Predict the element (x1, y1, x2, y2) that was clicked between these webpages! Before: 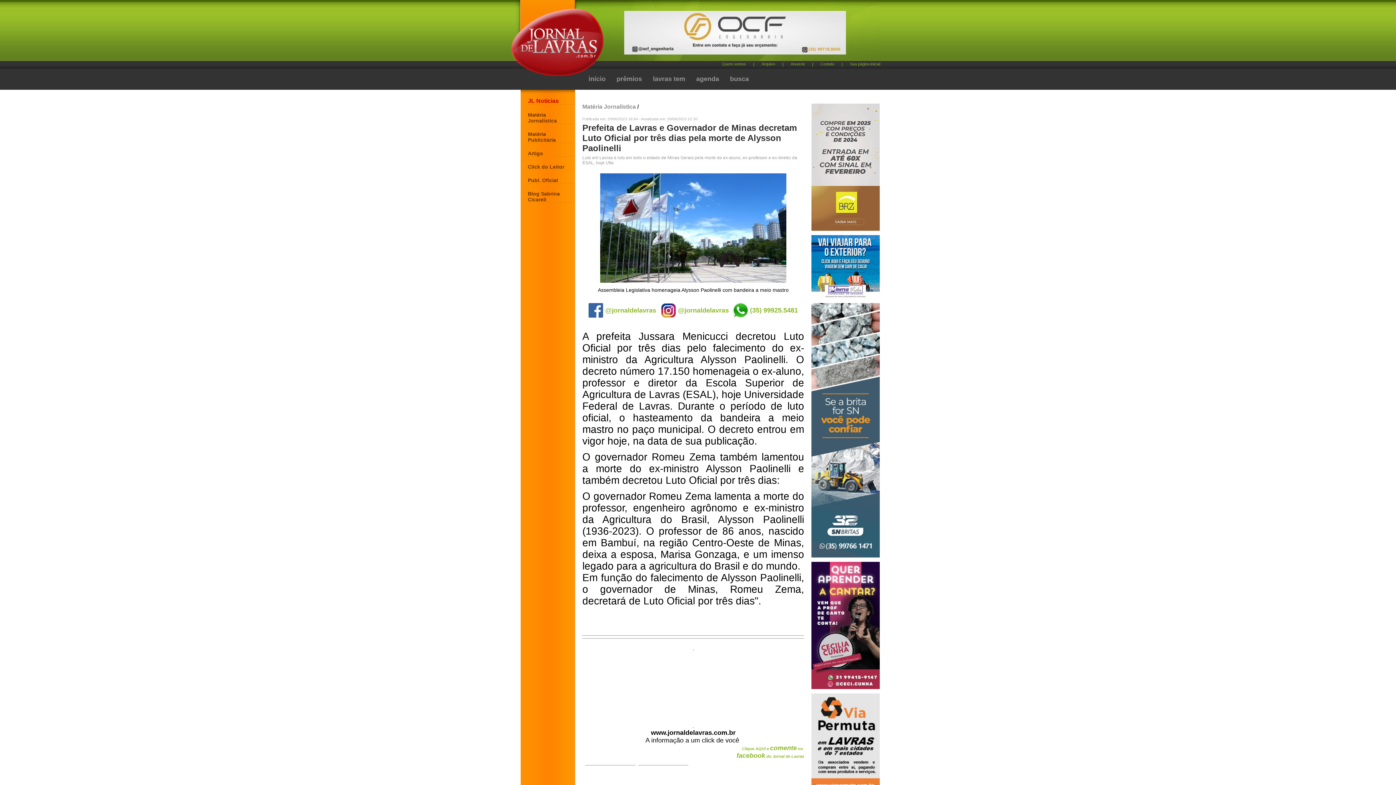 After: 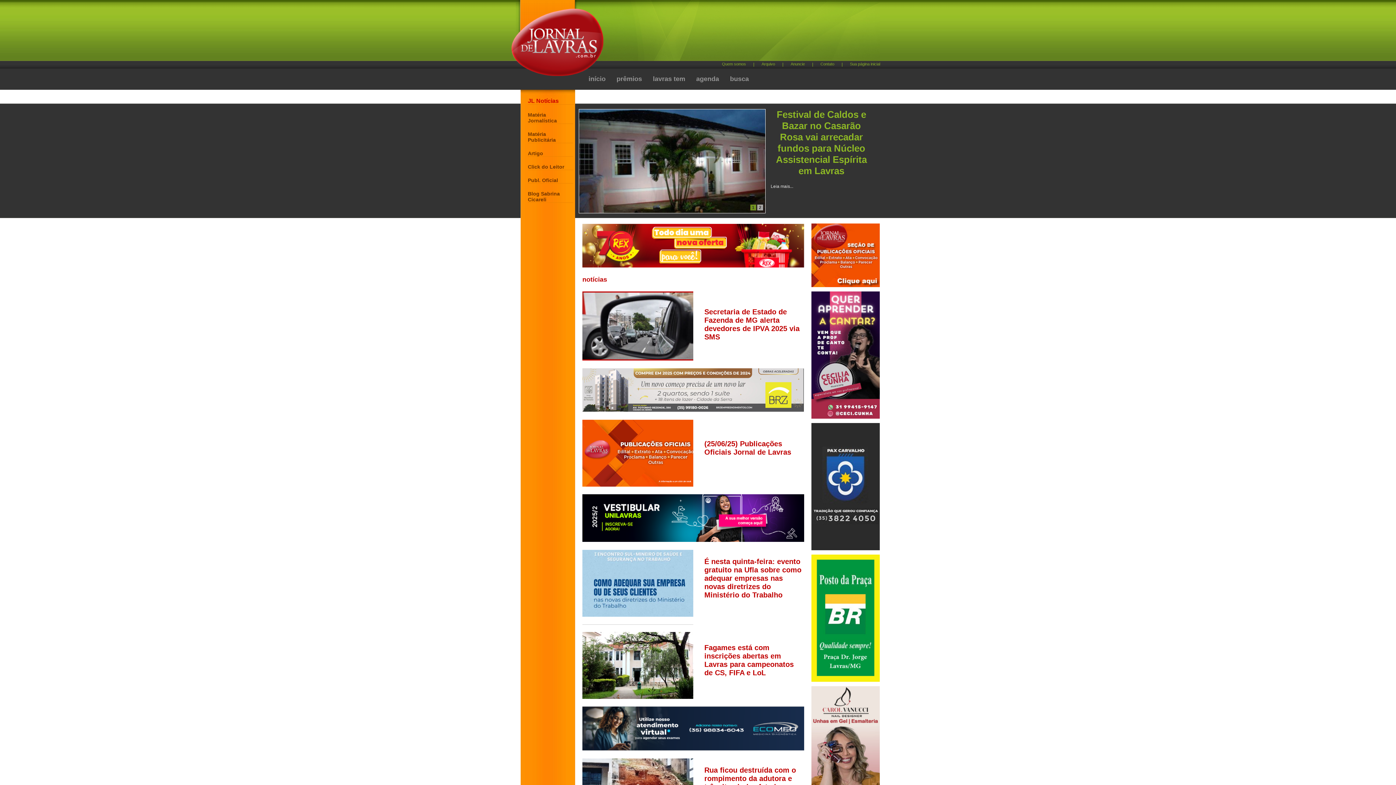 Action: label: início bbox: (588, 75, 605, 82)